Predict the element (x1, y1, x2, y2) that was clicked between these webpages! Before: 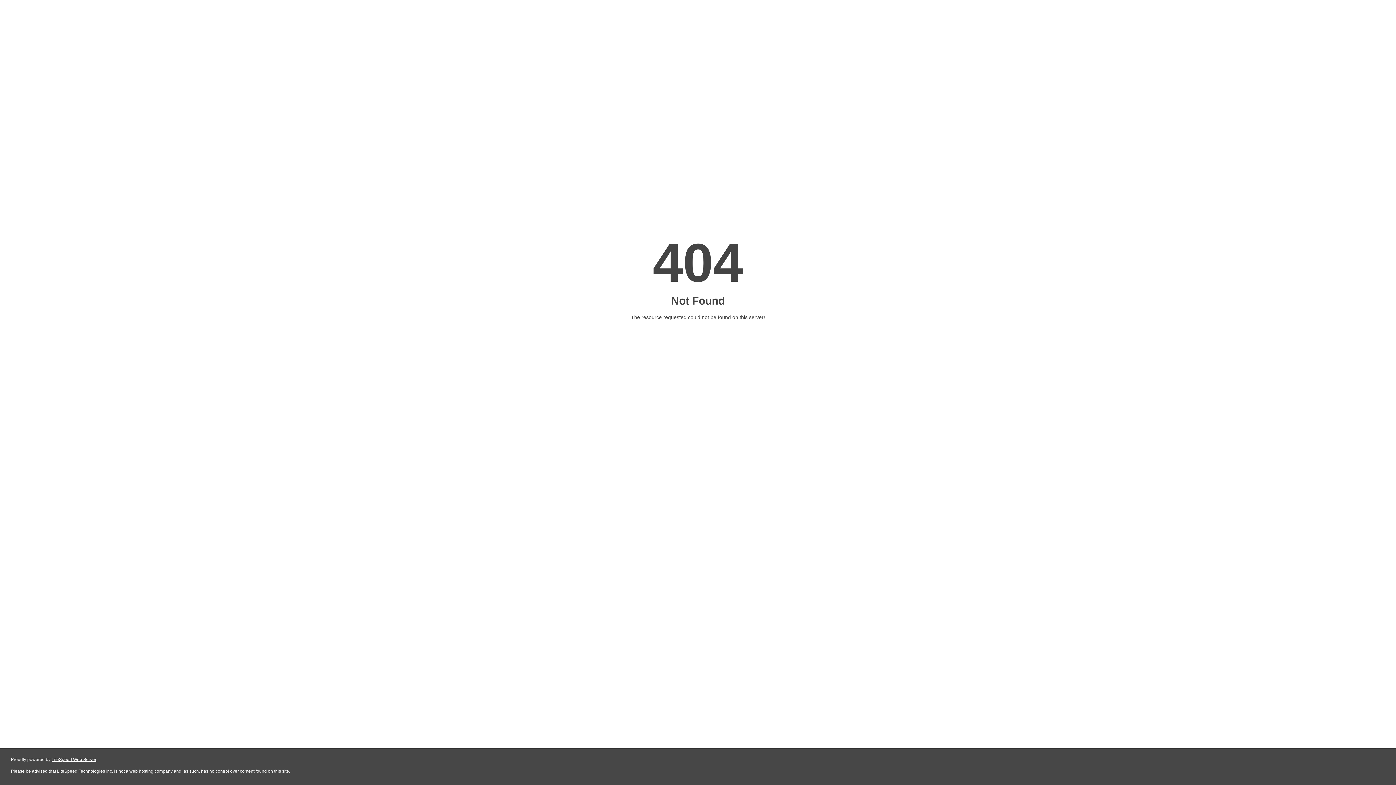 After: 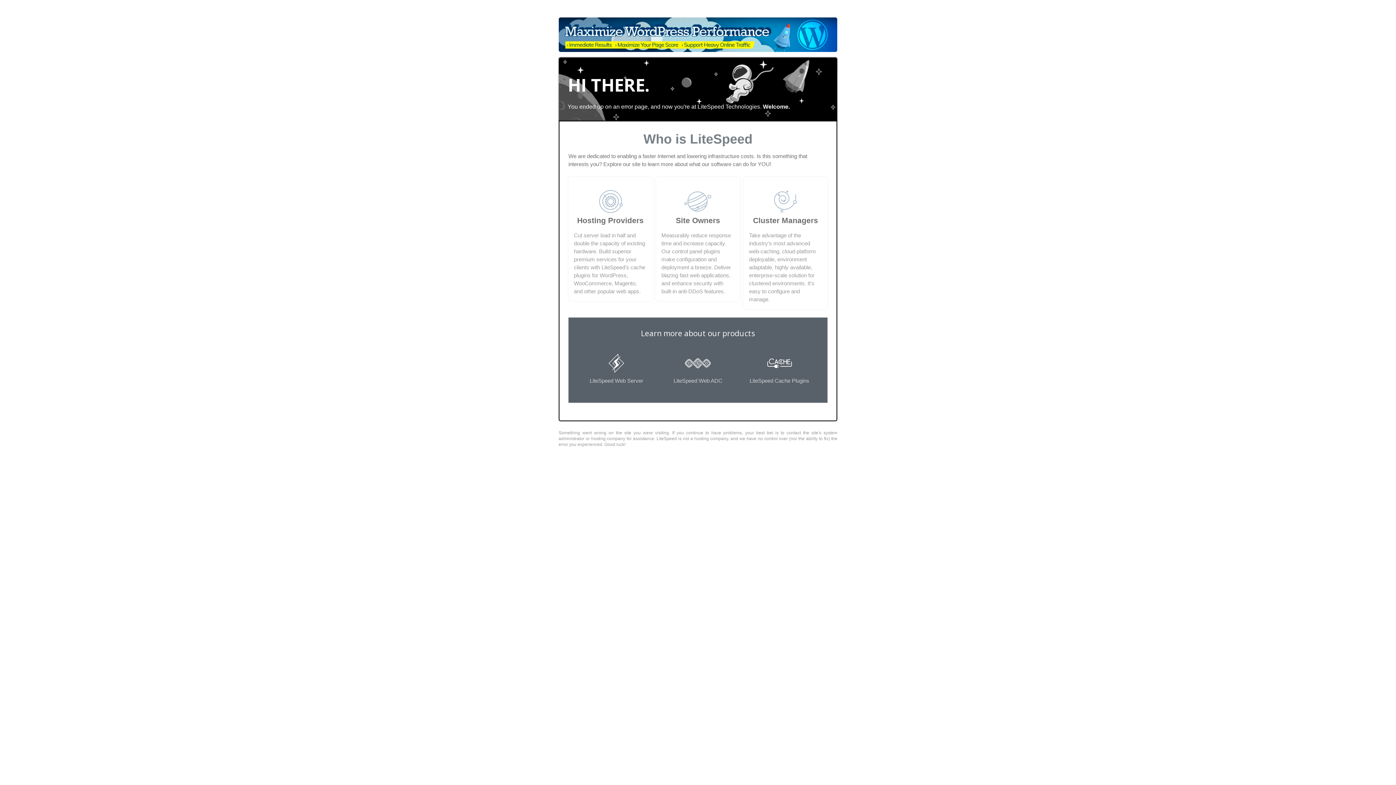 Action: bbox: (51, 757, 96, 762) label: LiteSpeed Web Server